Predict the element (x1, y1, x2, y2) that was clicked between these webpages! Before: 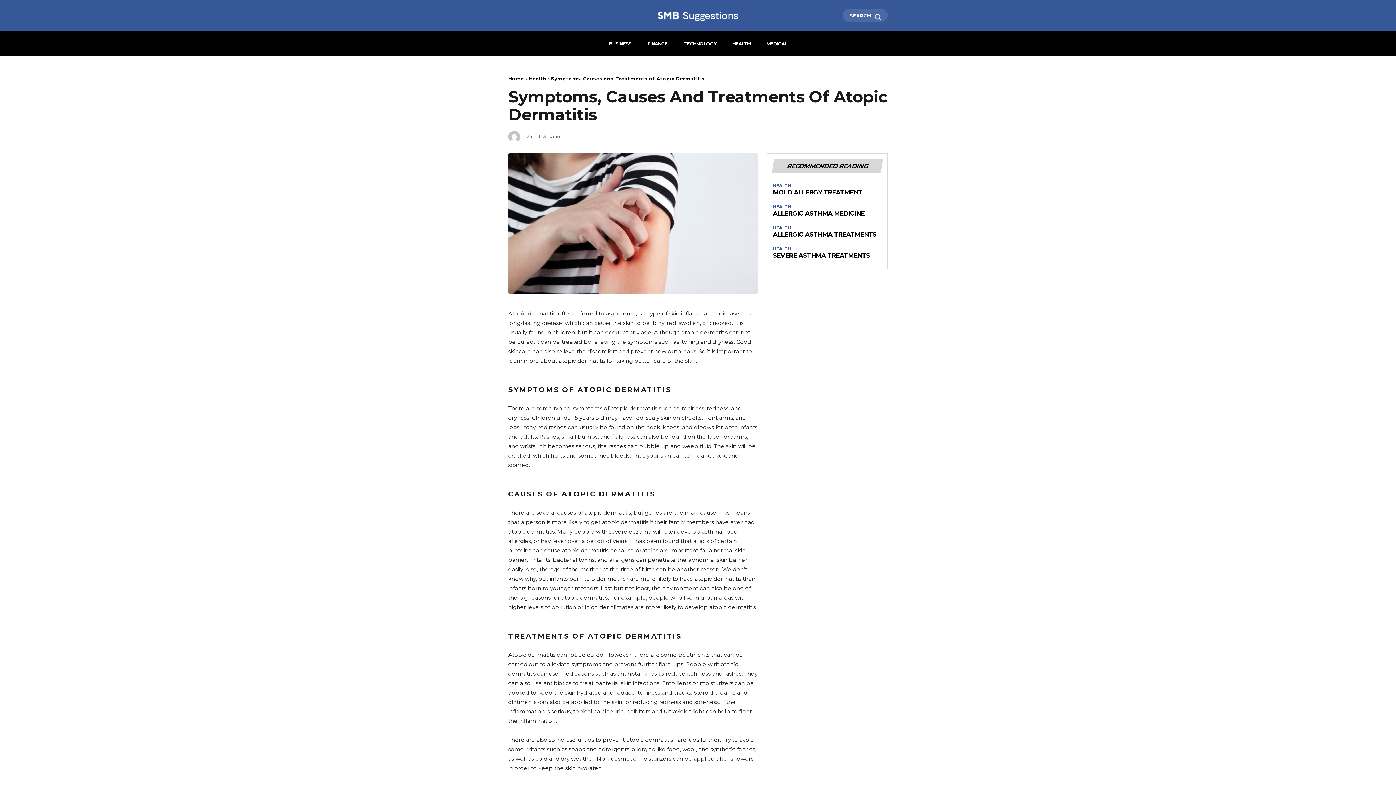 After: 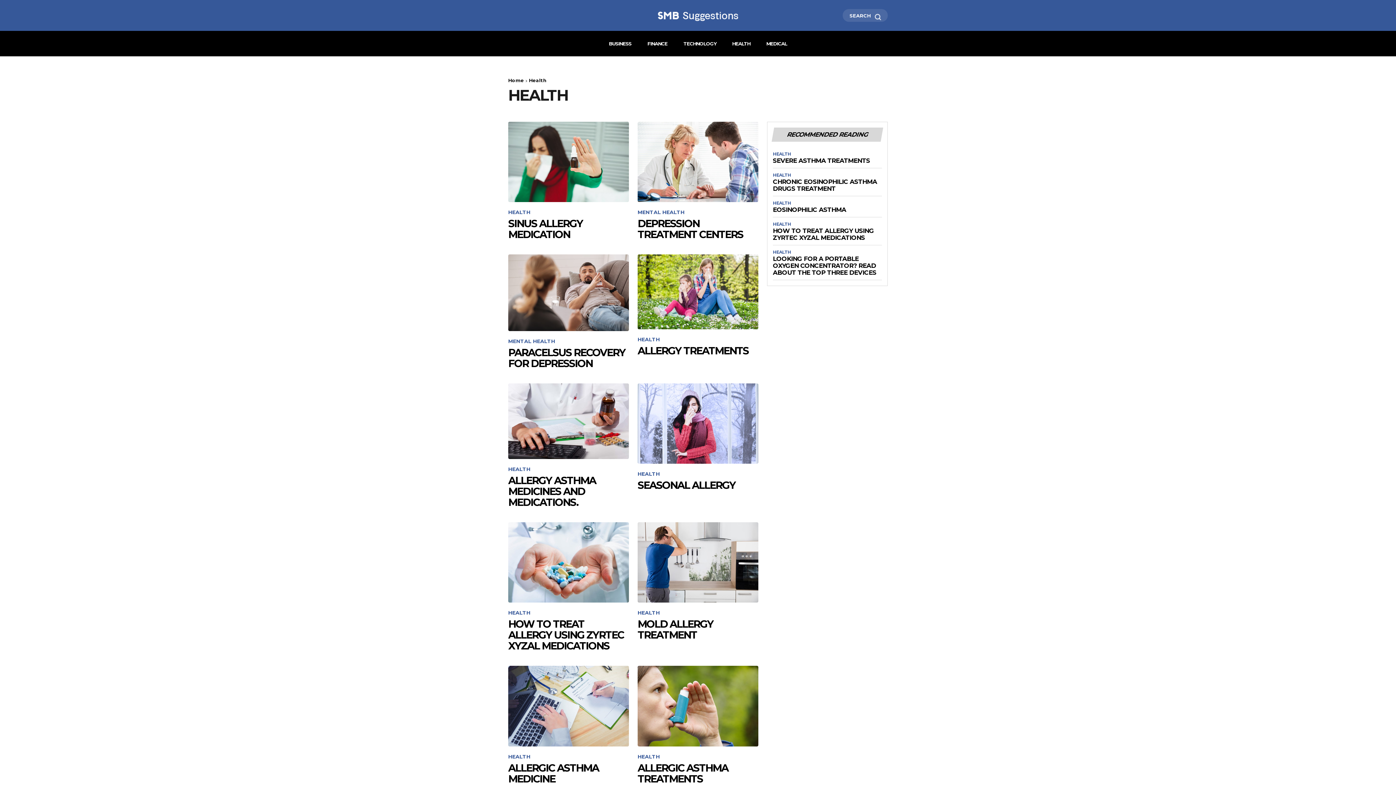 Action: bbox: (773, 183, 882, 188) label: HEALTH